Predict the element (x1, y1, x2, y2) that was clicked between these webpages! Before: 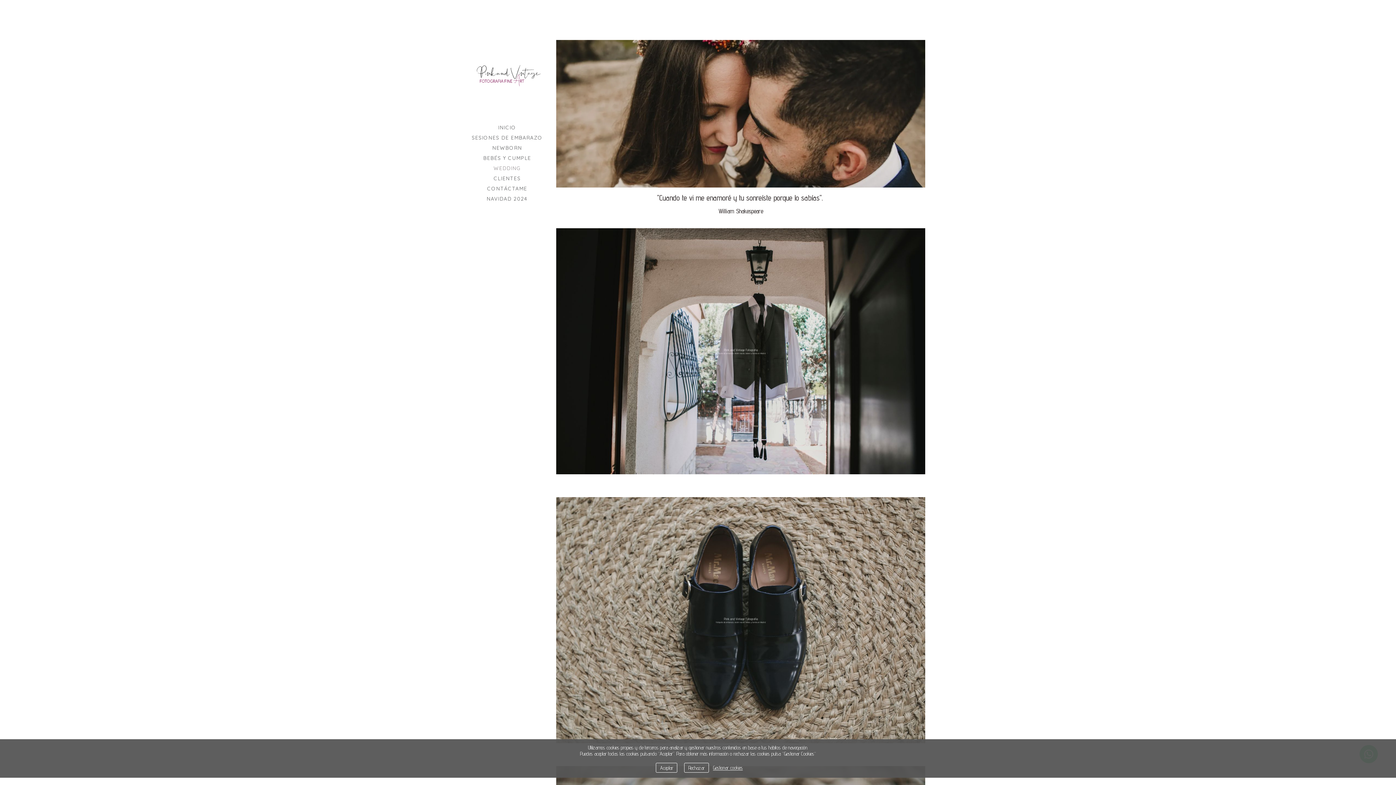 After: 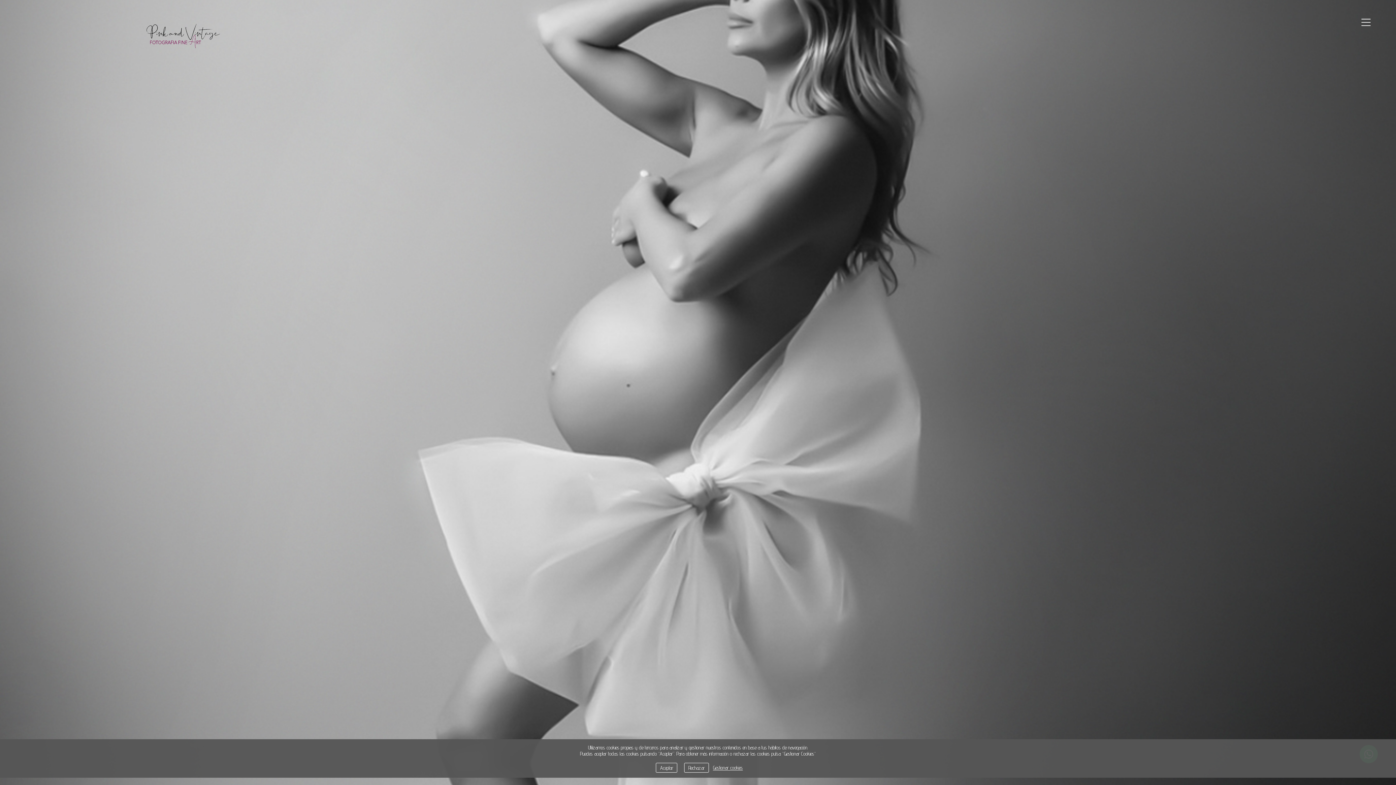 Action: bbox: (470, 40, 543, 112)